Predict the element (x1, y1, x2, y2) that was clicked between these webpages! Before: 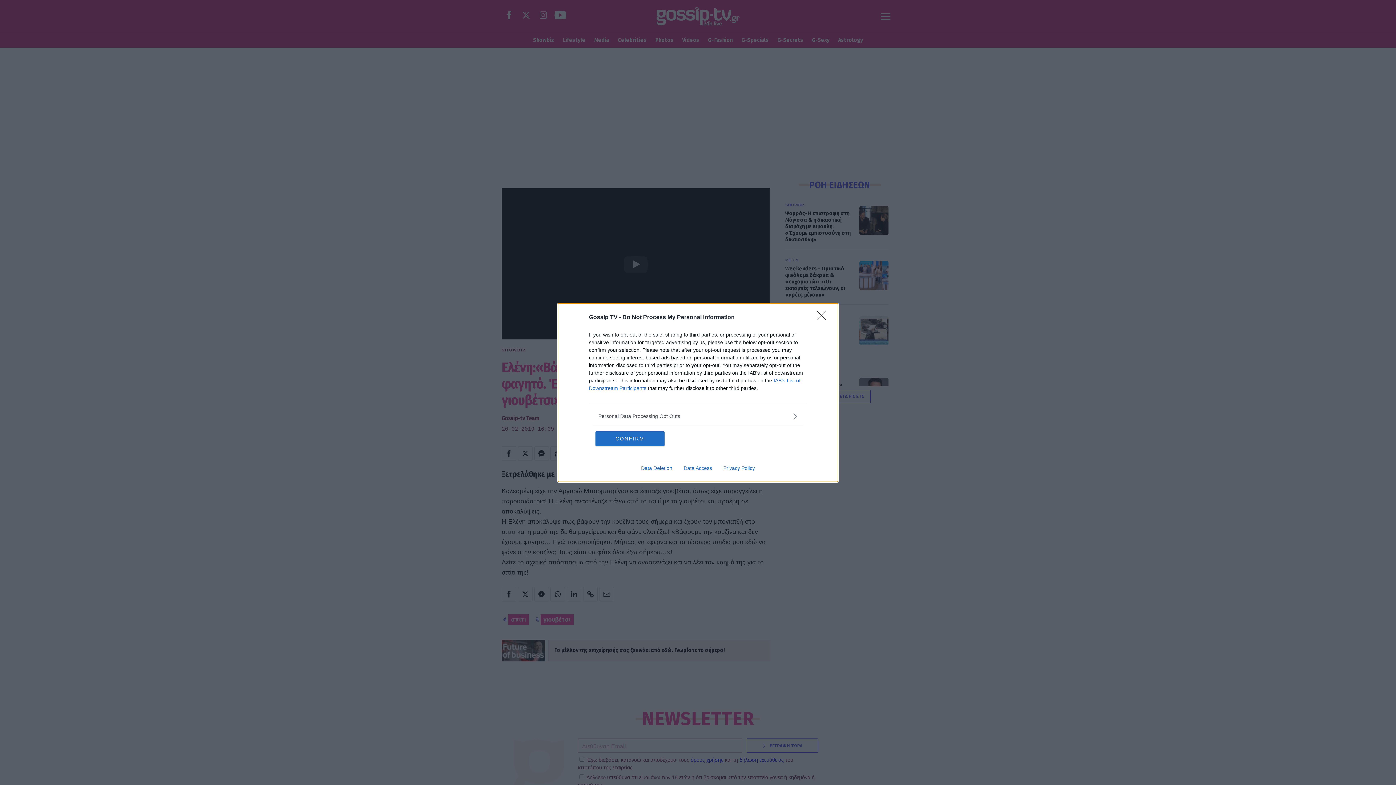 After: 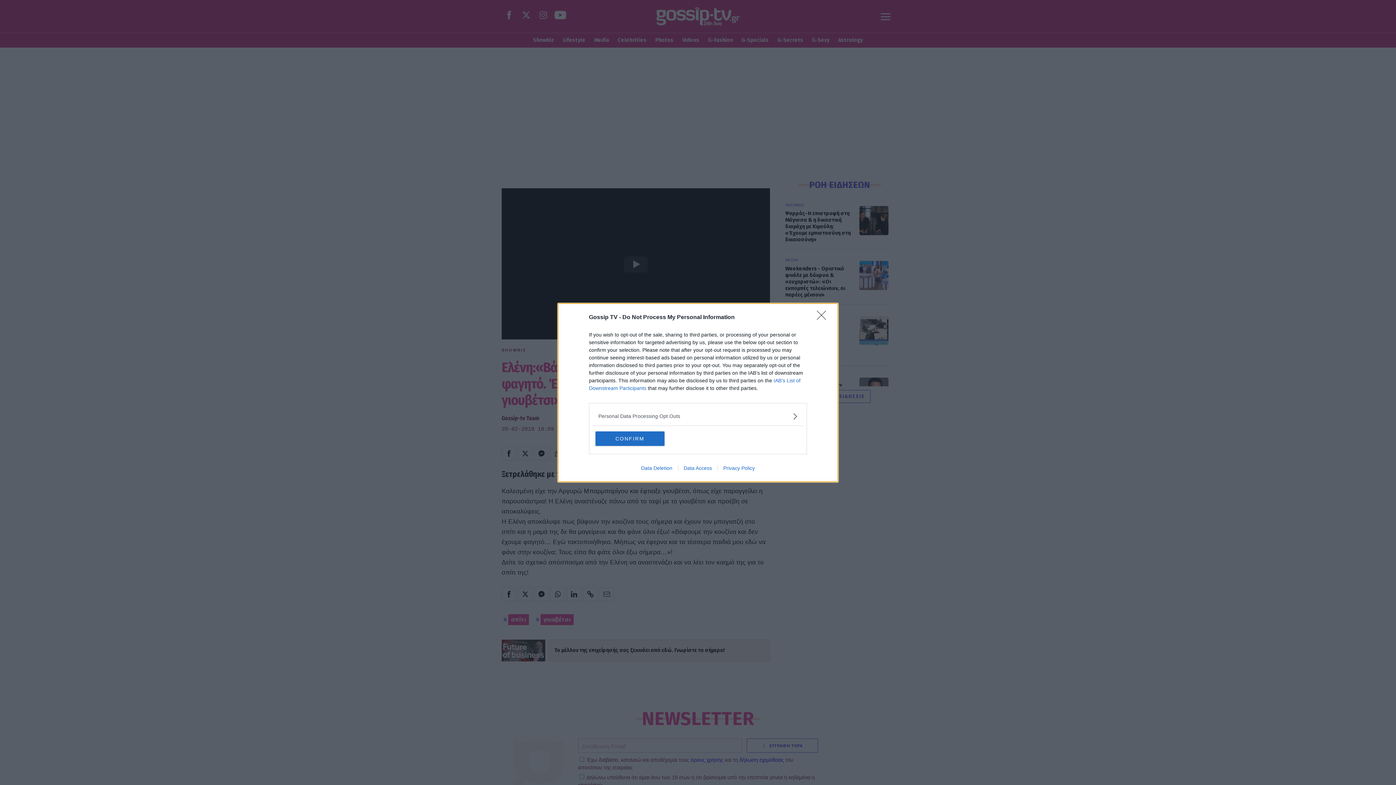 Action: bbox: (717, 465, 760, 471) label: Privacy Policy